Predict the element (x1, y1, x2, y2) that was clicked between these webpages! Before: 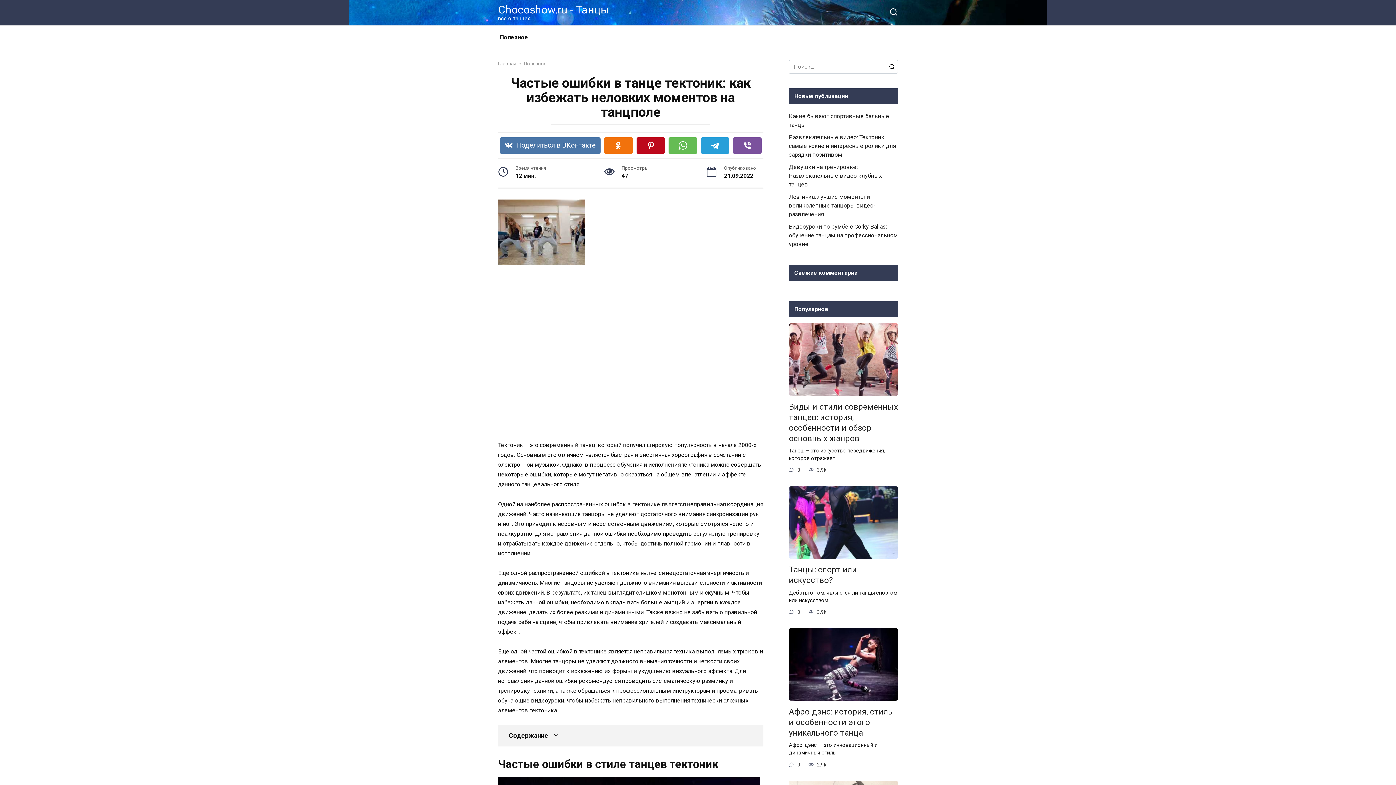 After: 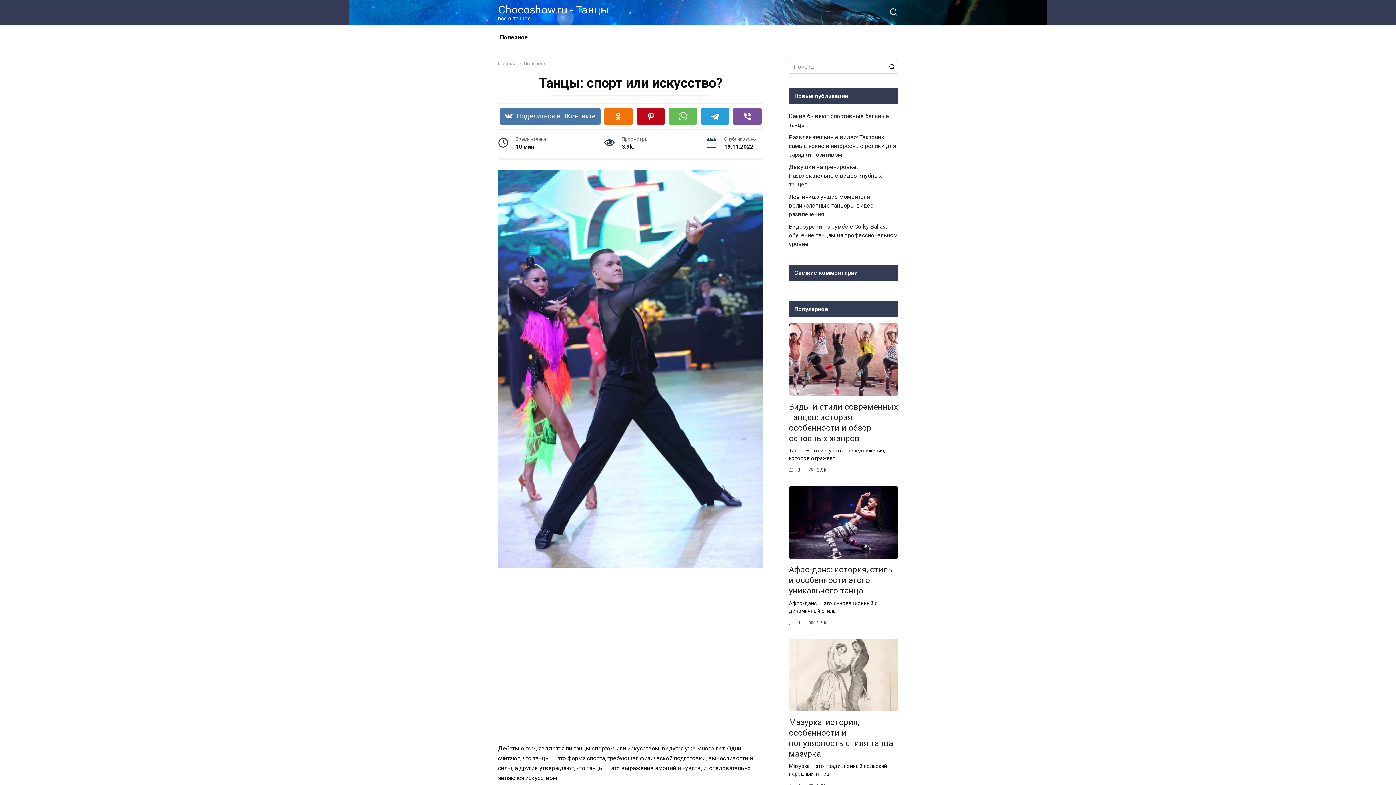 Action: bbox: (789, 486, 898, 559)